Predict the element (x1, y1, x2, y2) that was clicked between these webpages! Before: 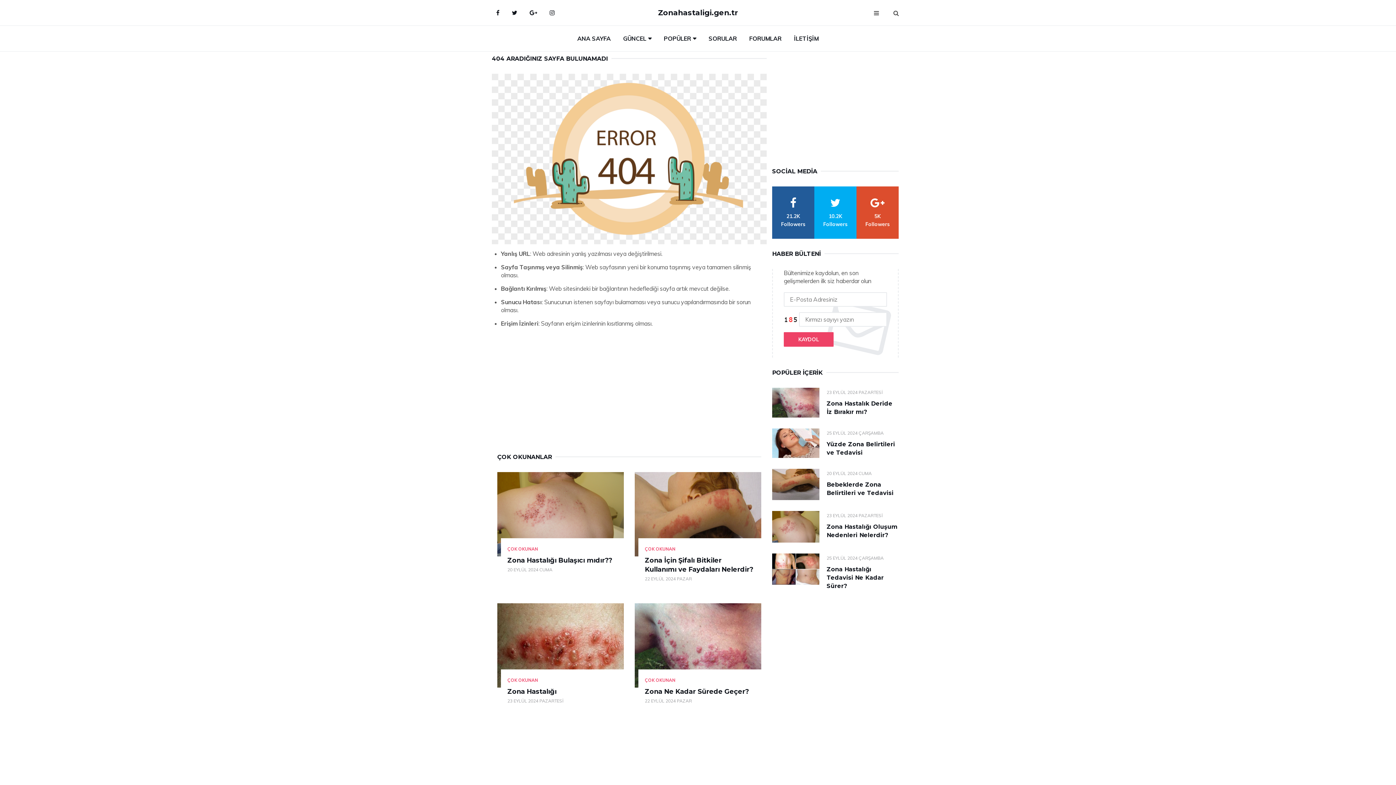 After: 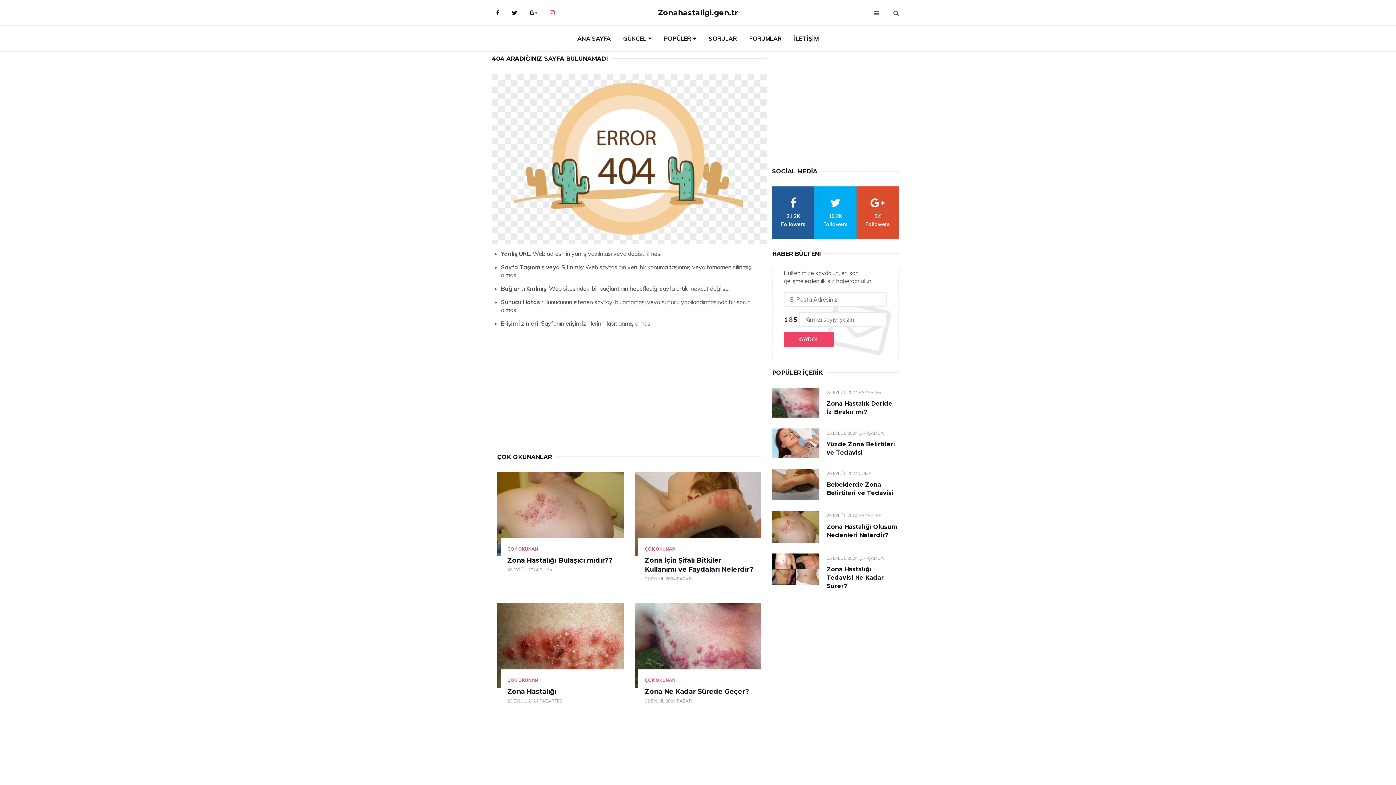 Action: label: Instagram bbox: (544, 3, 560, 21)